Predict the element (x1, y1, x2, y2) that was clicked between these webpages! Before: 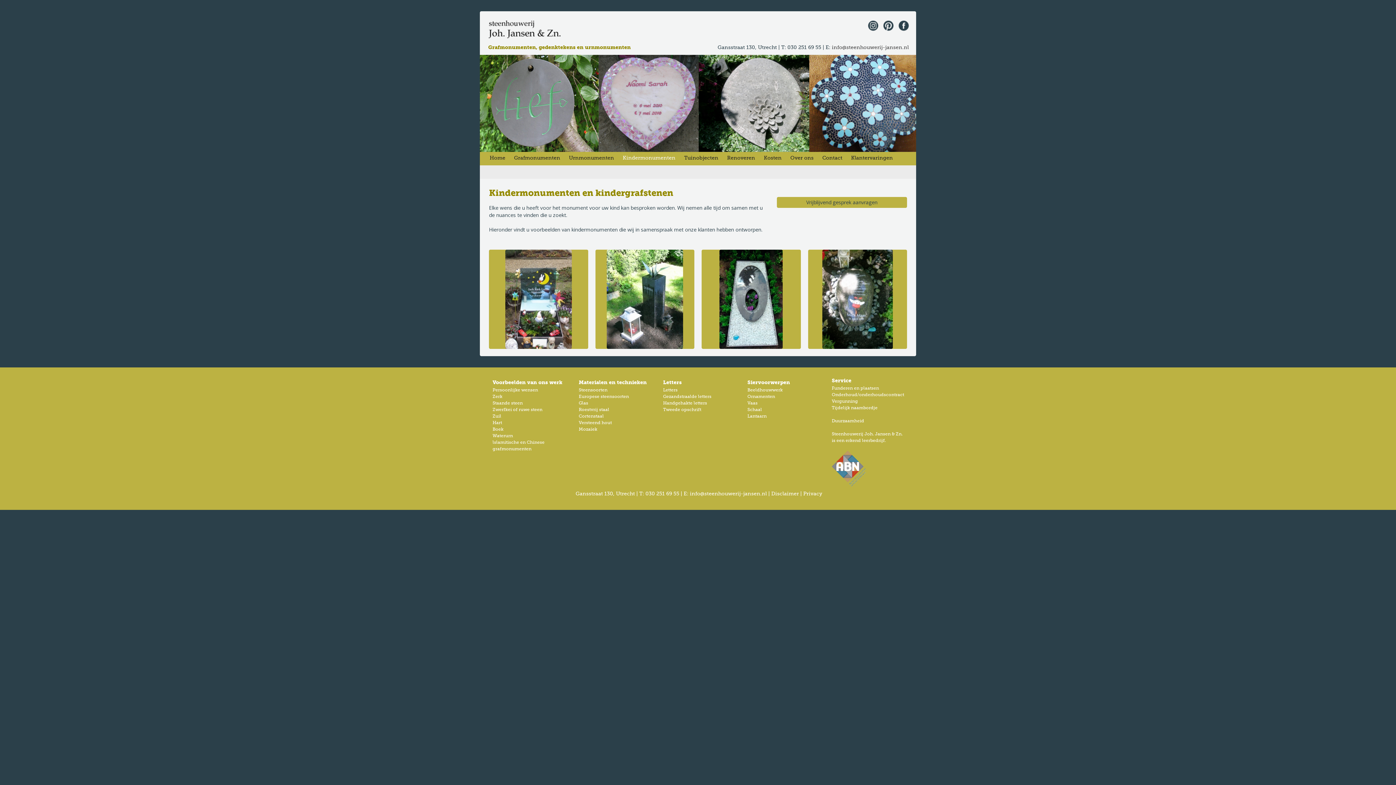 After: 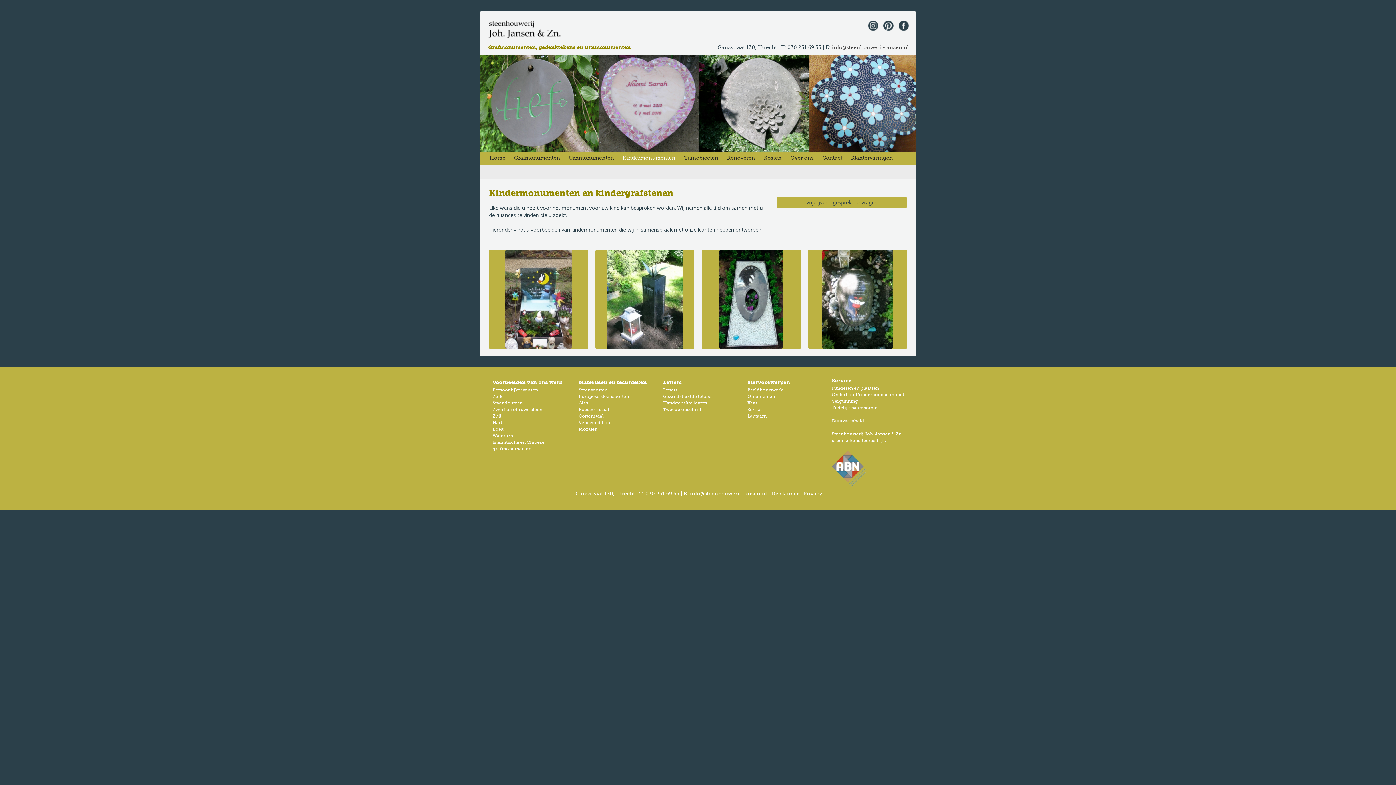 Action: bbox: (895, 21, 909, 28)